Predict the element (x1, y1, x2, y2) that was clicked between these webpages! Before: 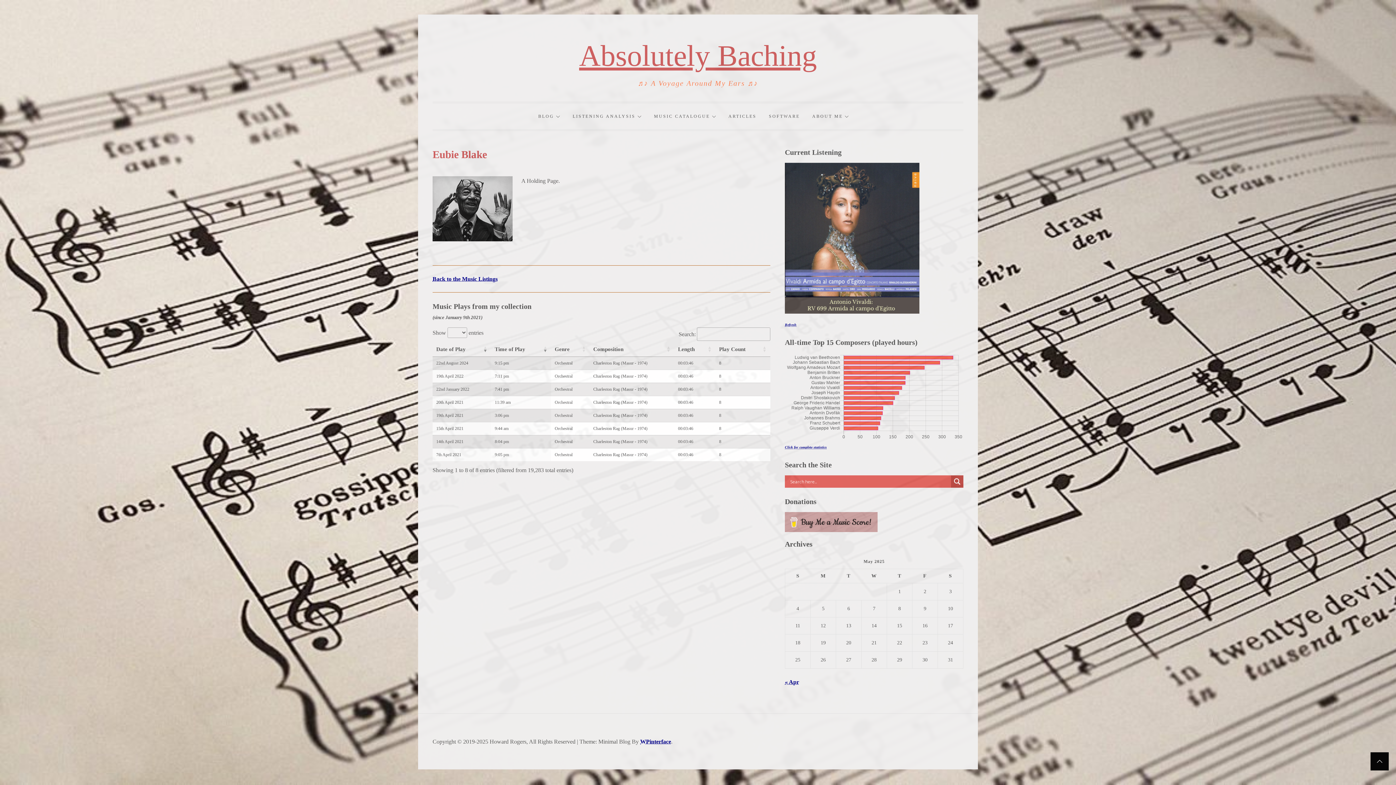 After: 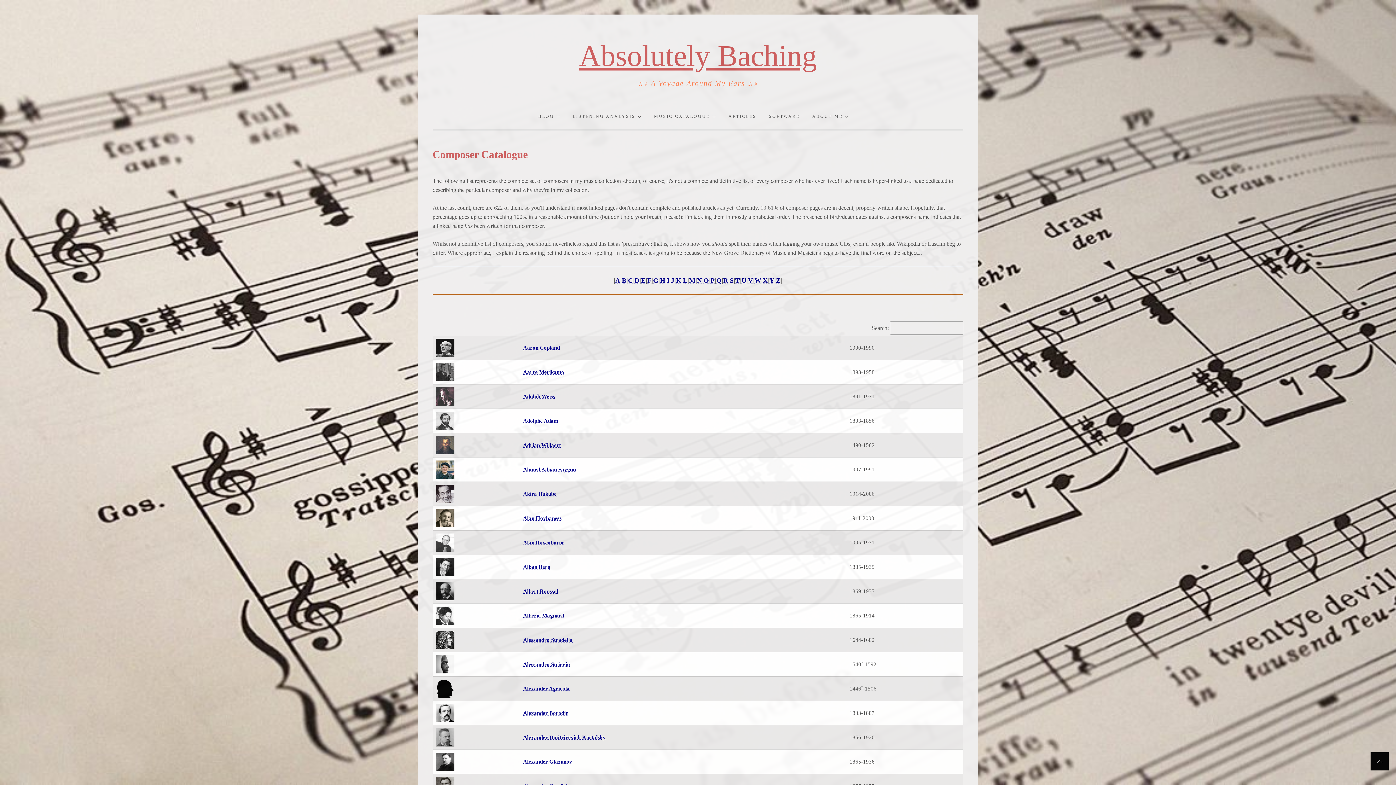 Action: label: MUSIC CATALOGUE bbox: (654, 105, 716, 127)